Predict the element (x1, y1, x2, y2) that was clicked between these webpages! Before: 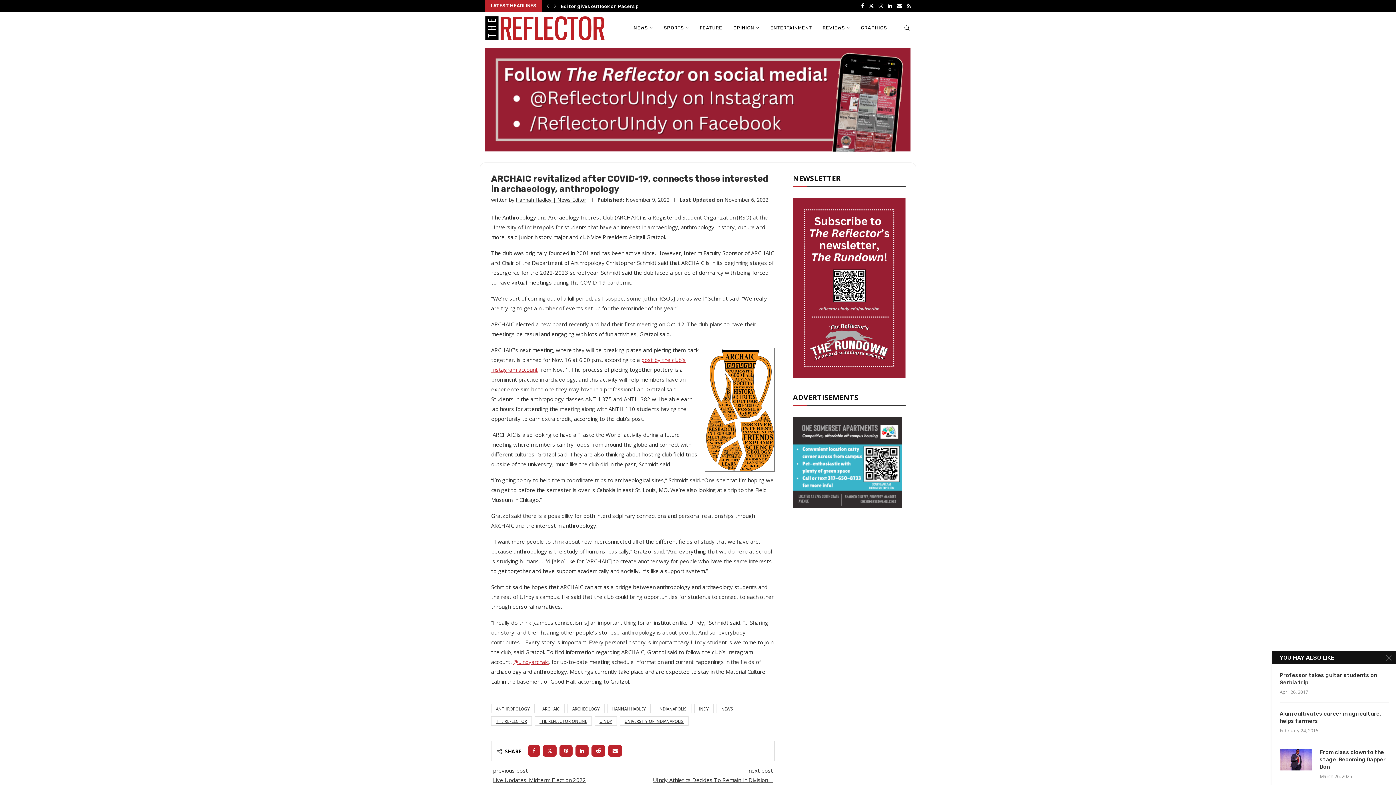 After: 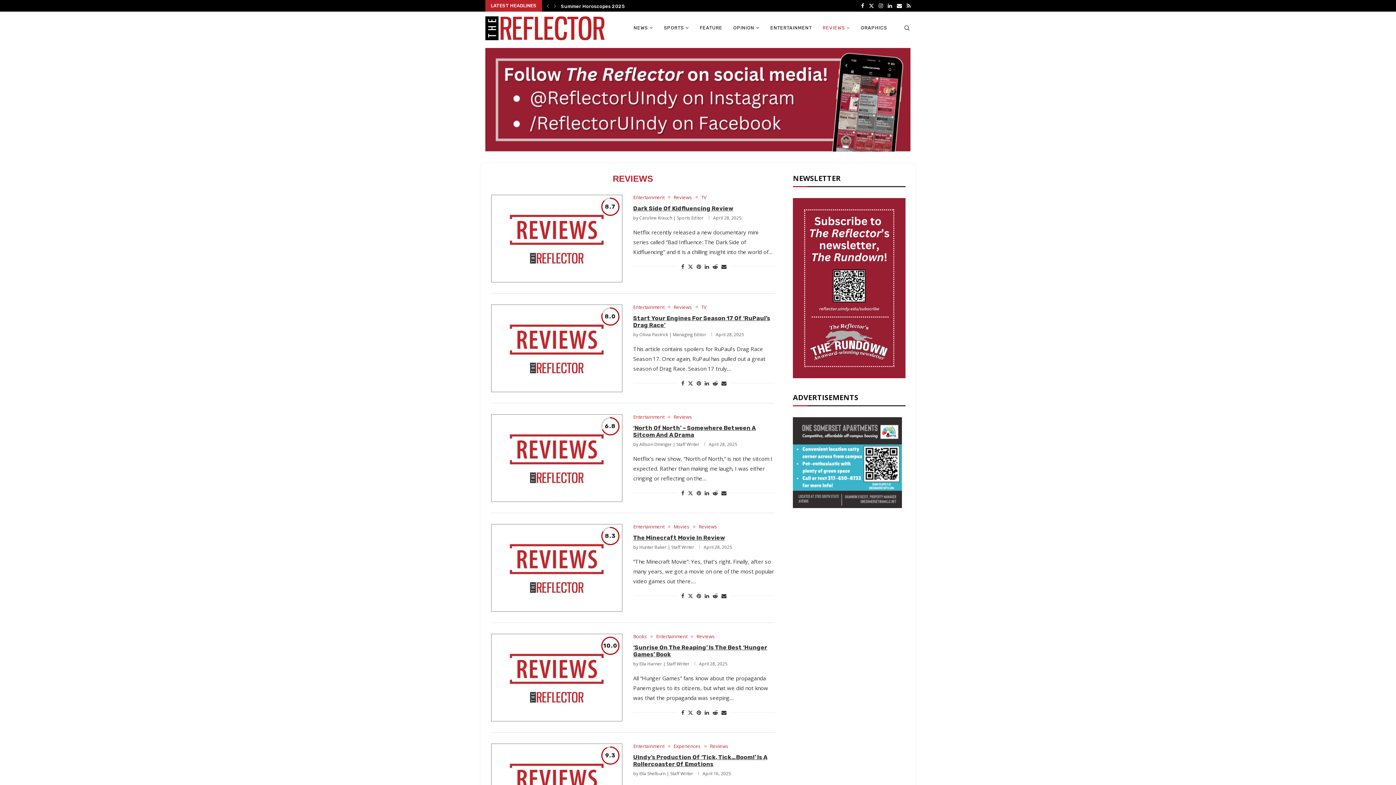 Action: label: REVIEWS bbox: (822, 12, 850, 44)